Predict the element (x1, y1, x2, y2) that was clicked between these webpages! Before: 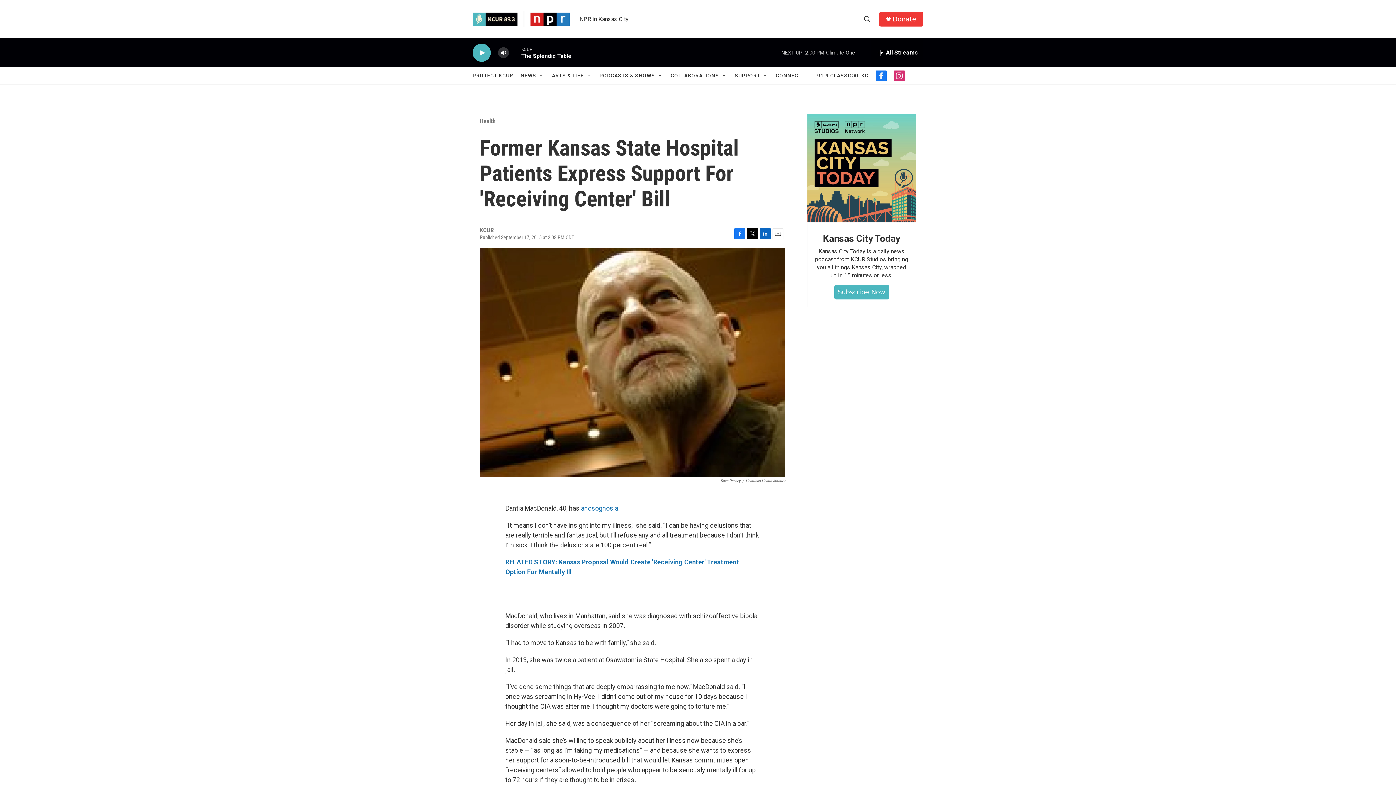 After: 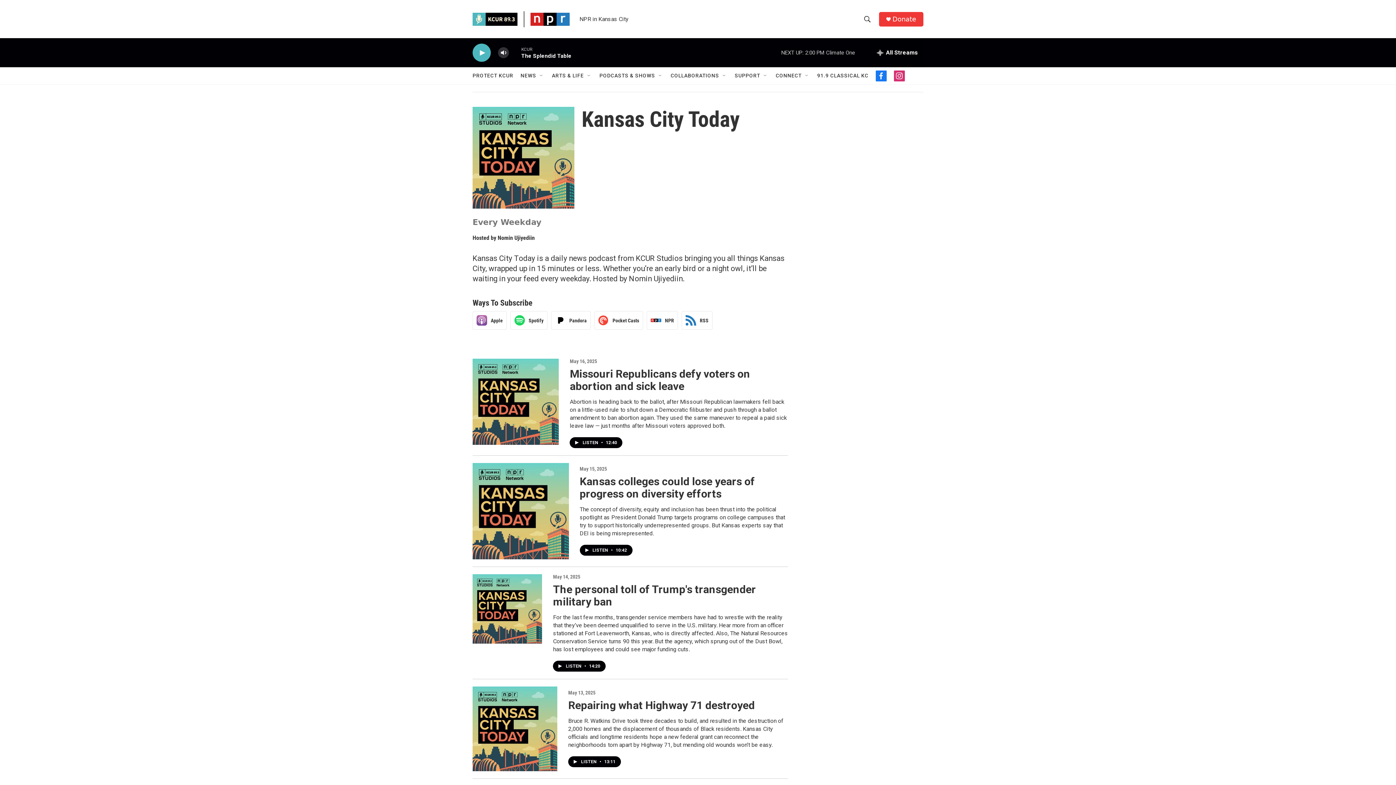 Action: bbox: (838, 288, 885, 296) label: Subscribe Now